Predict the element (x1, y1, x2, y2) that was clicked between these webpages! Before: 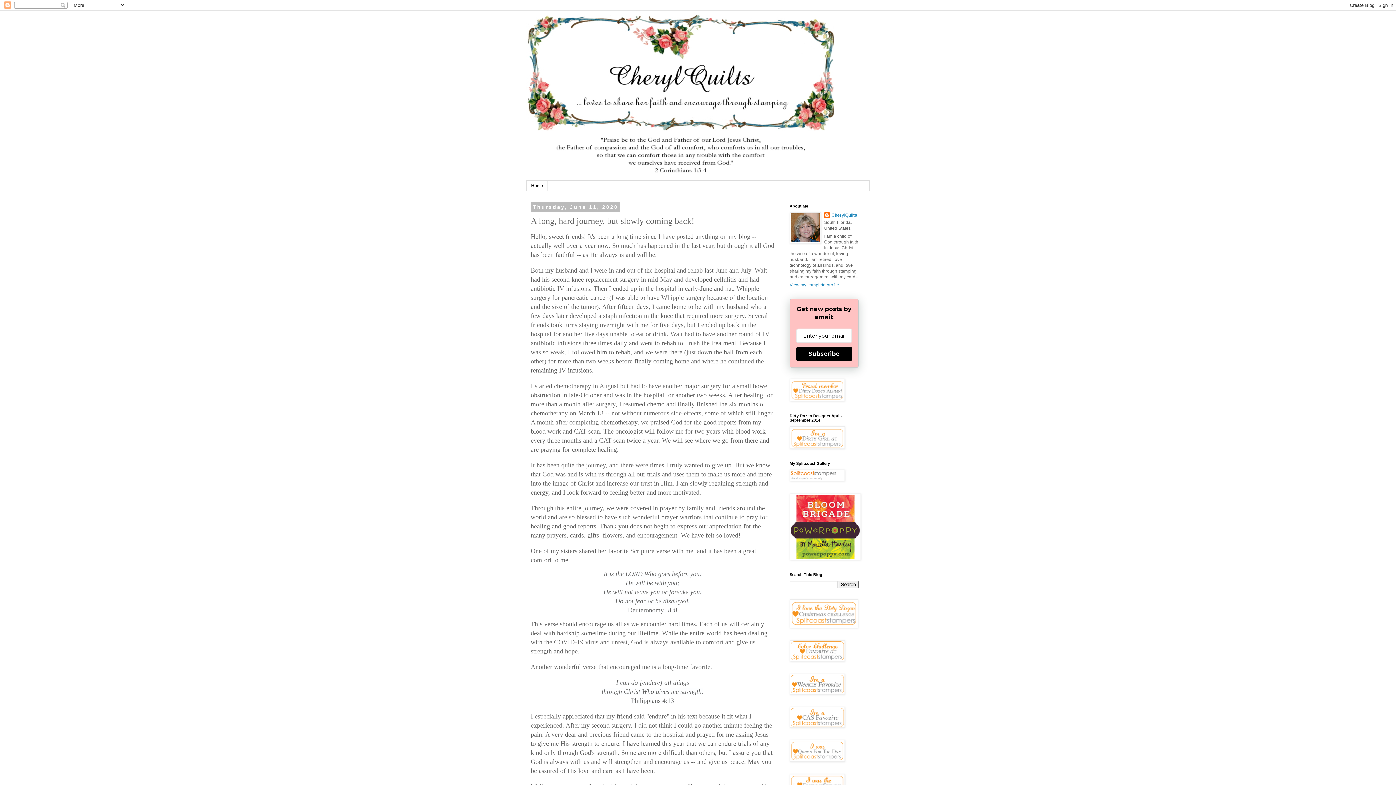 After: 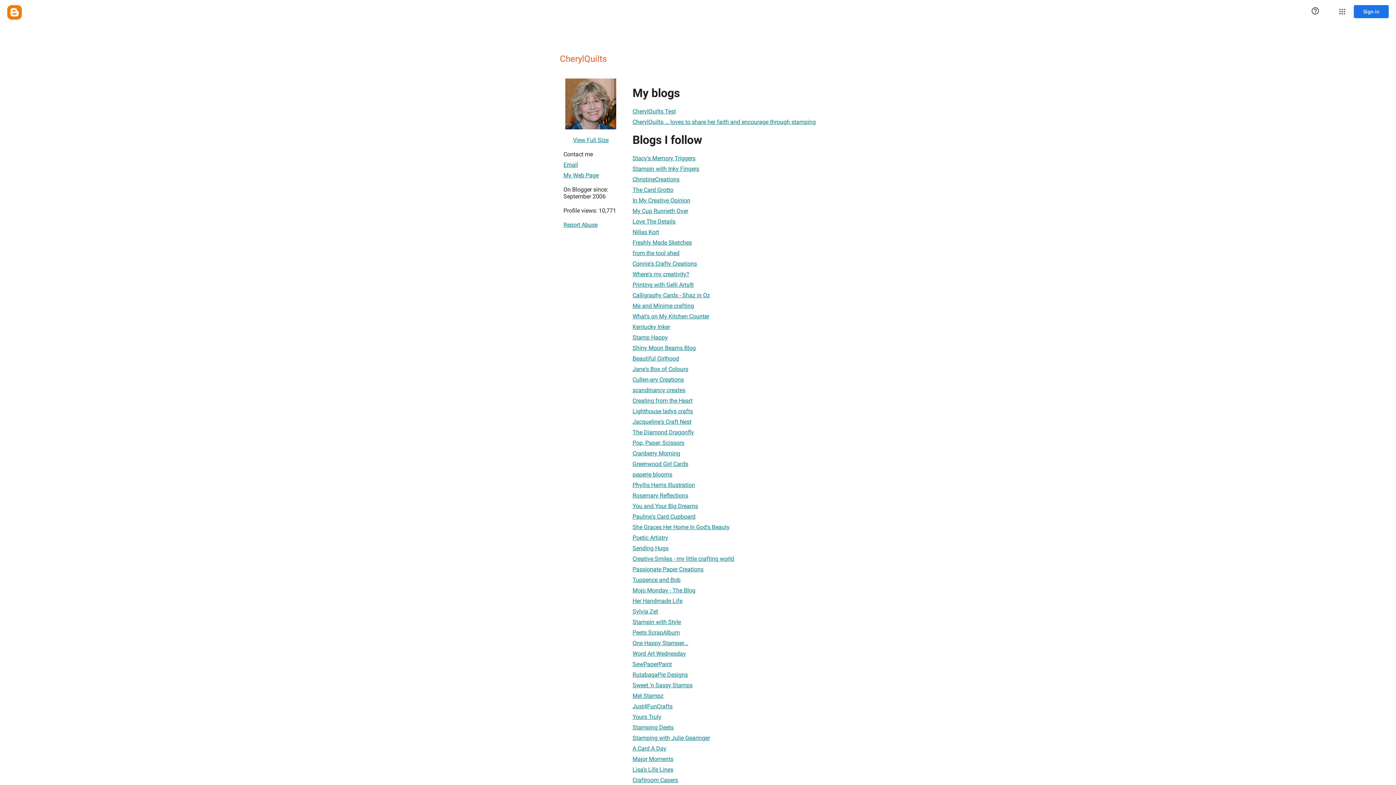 Action: bbox: (789, 282, 839, 287) label: View my complete profile